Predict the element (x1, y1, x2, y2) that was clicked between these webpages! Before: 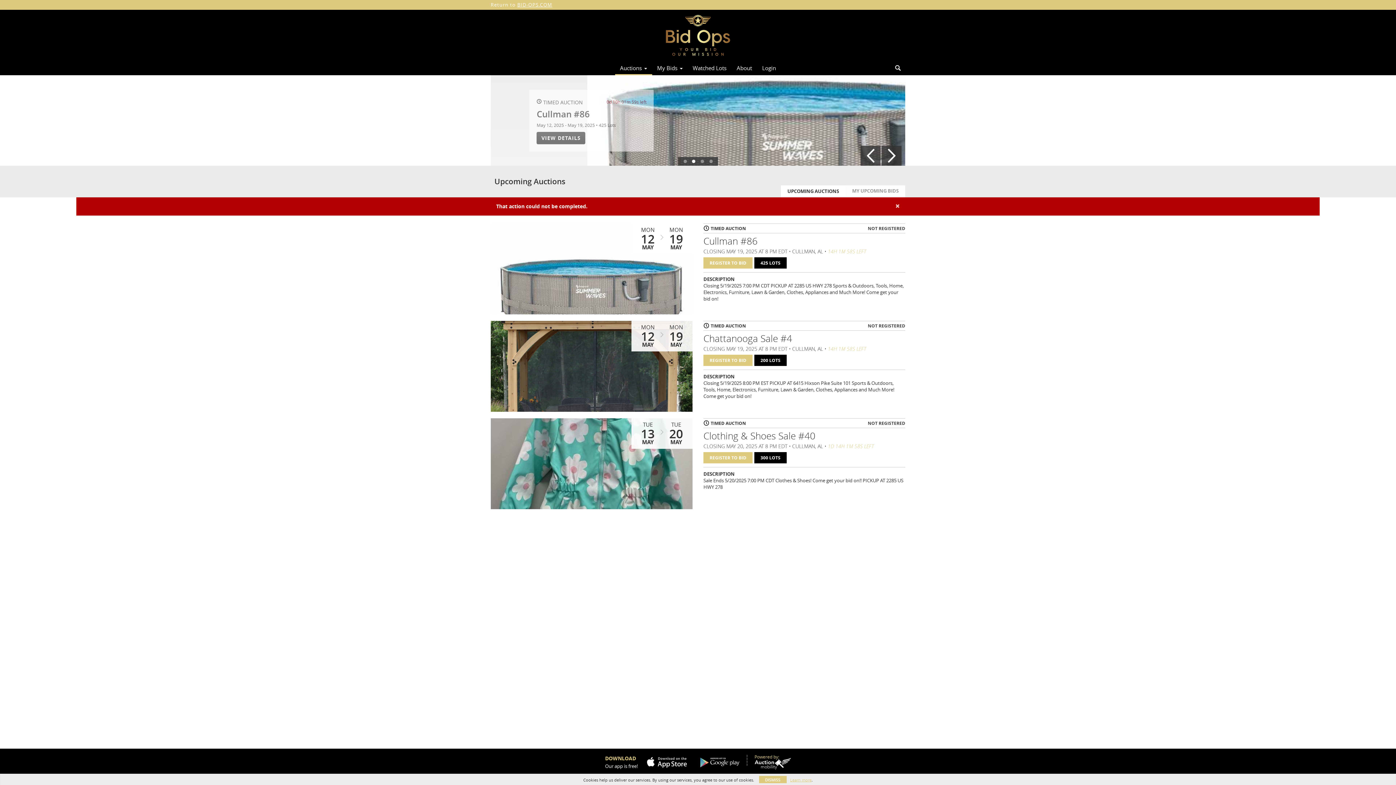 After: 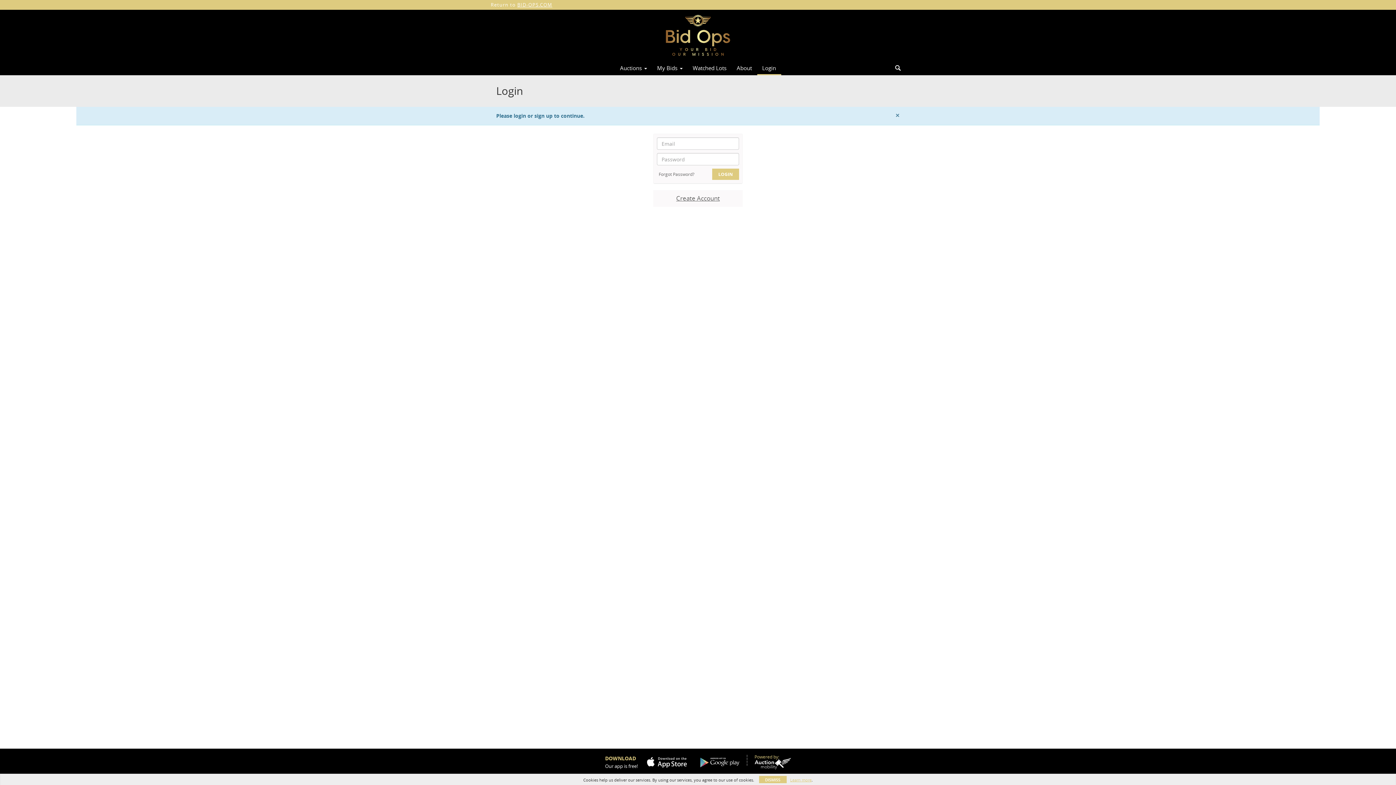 Action: bbox: (703, 354, 752, 366) label: REGISTER TO BID